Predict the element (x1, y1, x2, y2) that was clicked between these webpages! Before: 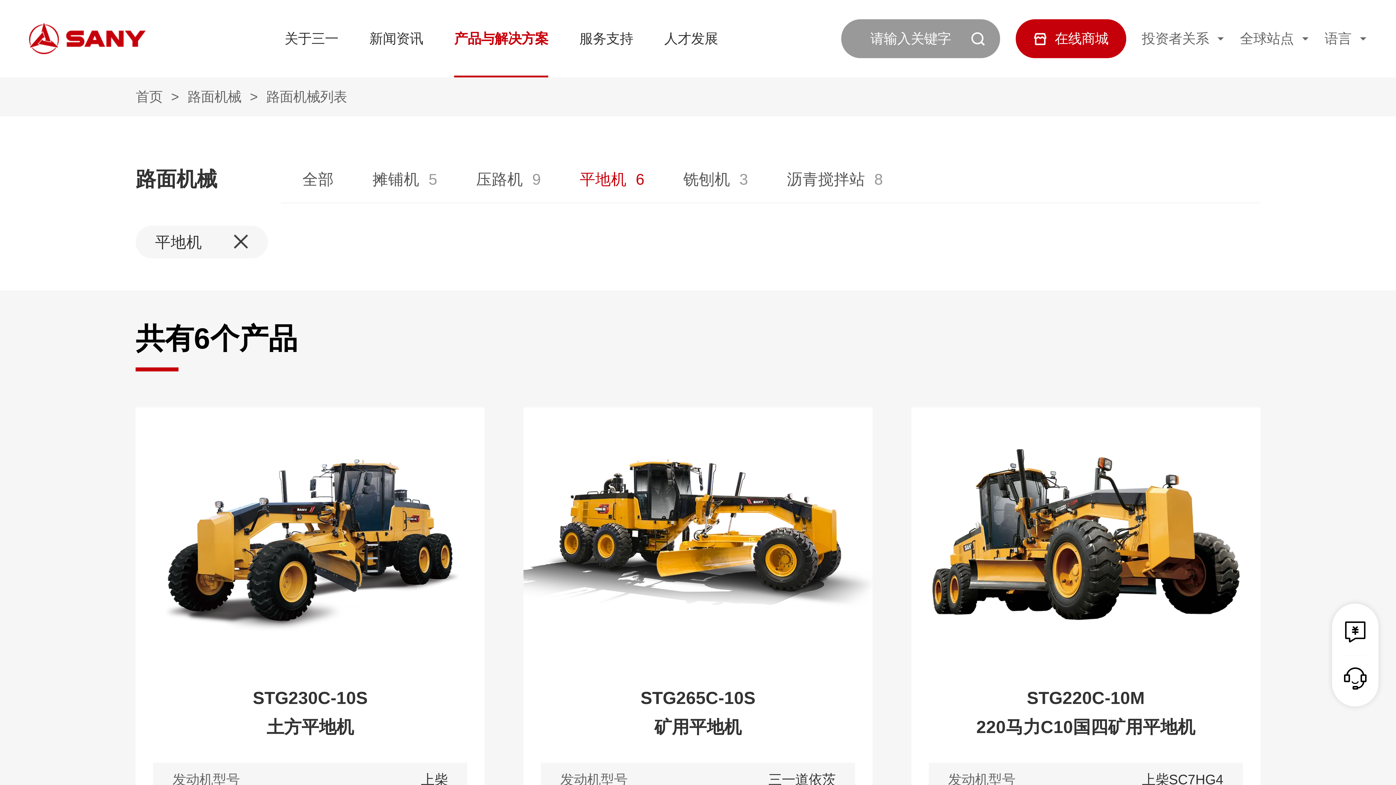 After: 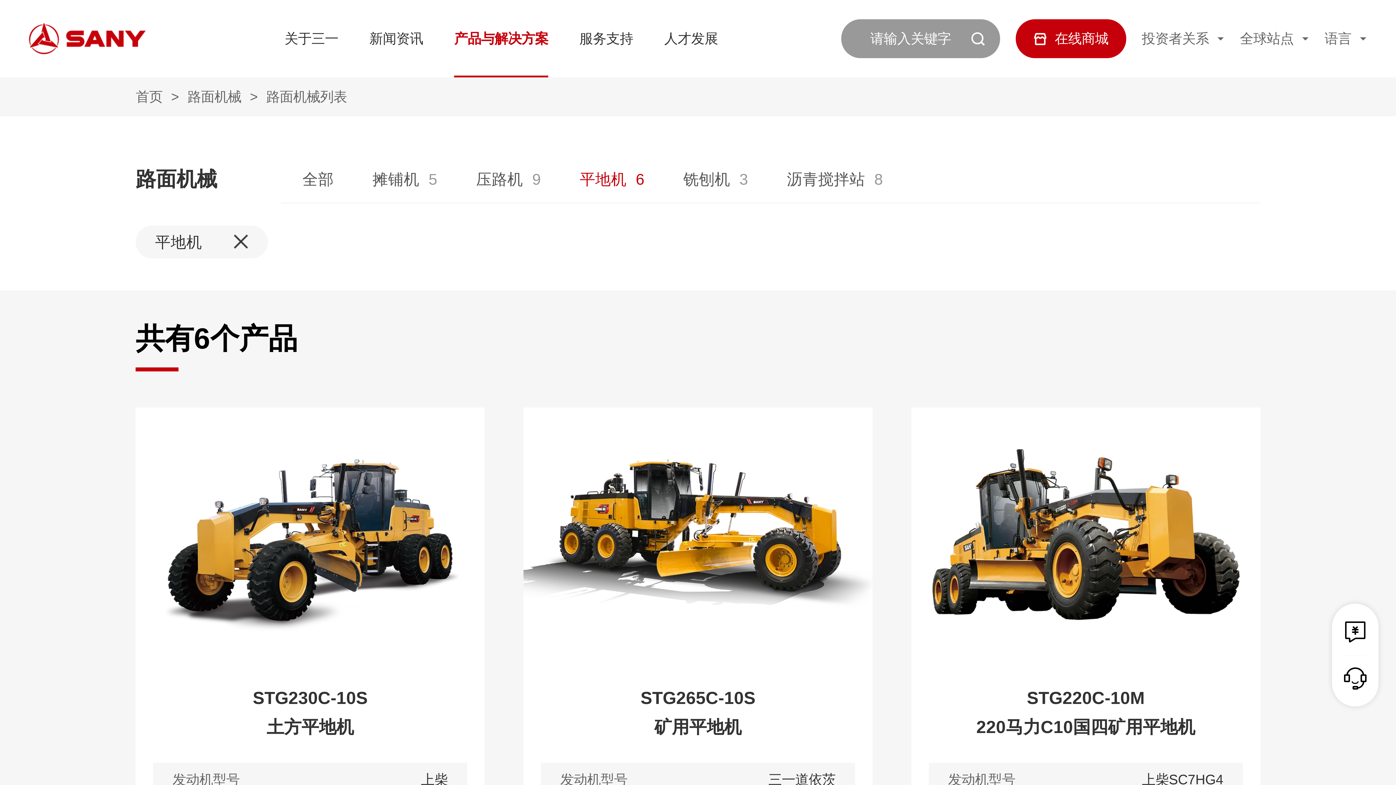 Action: bbox: (579, 170, 626, 187) label: 平地机